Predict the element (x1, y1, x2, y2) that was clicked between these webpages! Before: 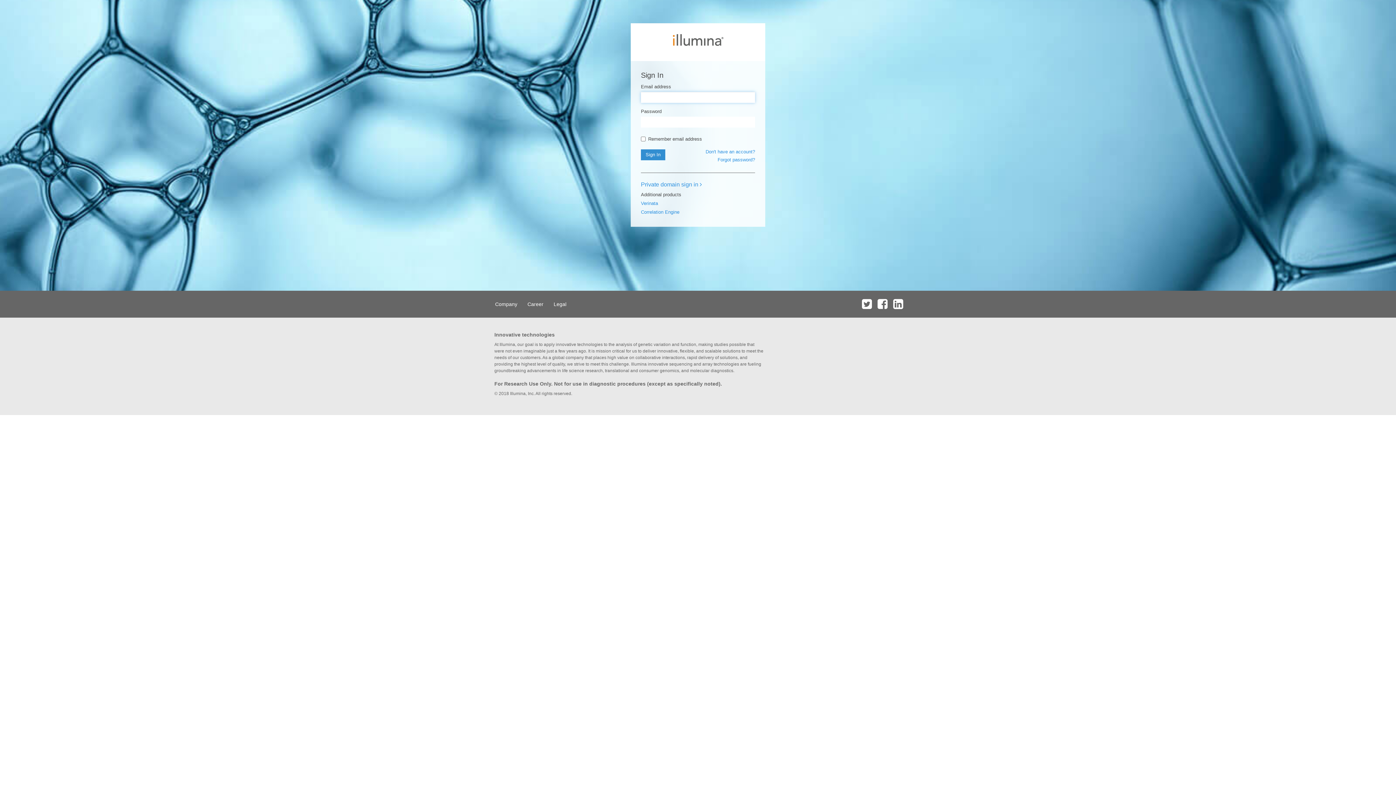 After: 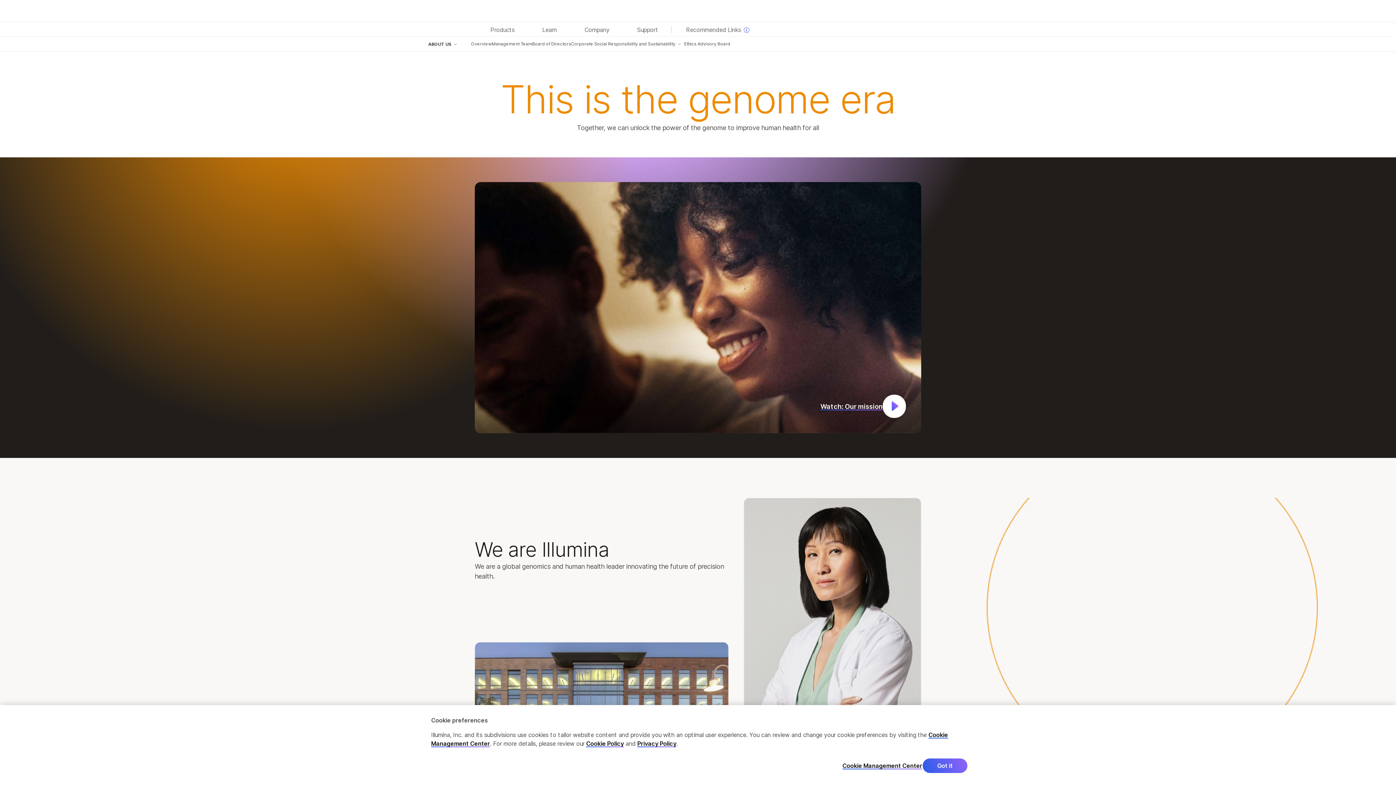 Action: label: Company bbox: (490, 290, 521, 317)